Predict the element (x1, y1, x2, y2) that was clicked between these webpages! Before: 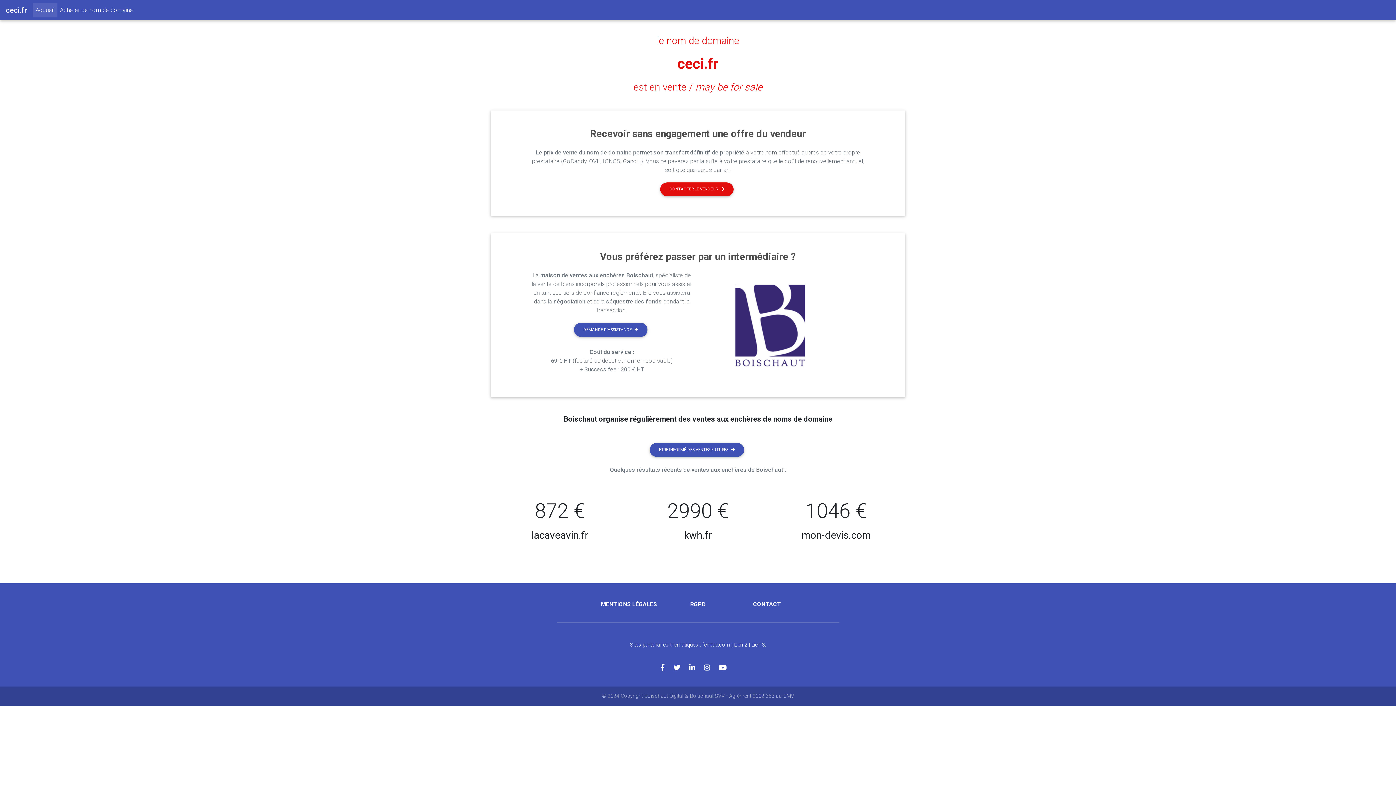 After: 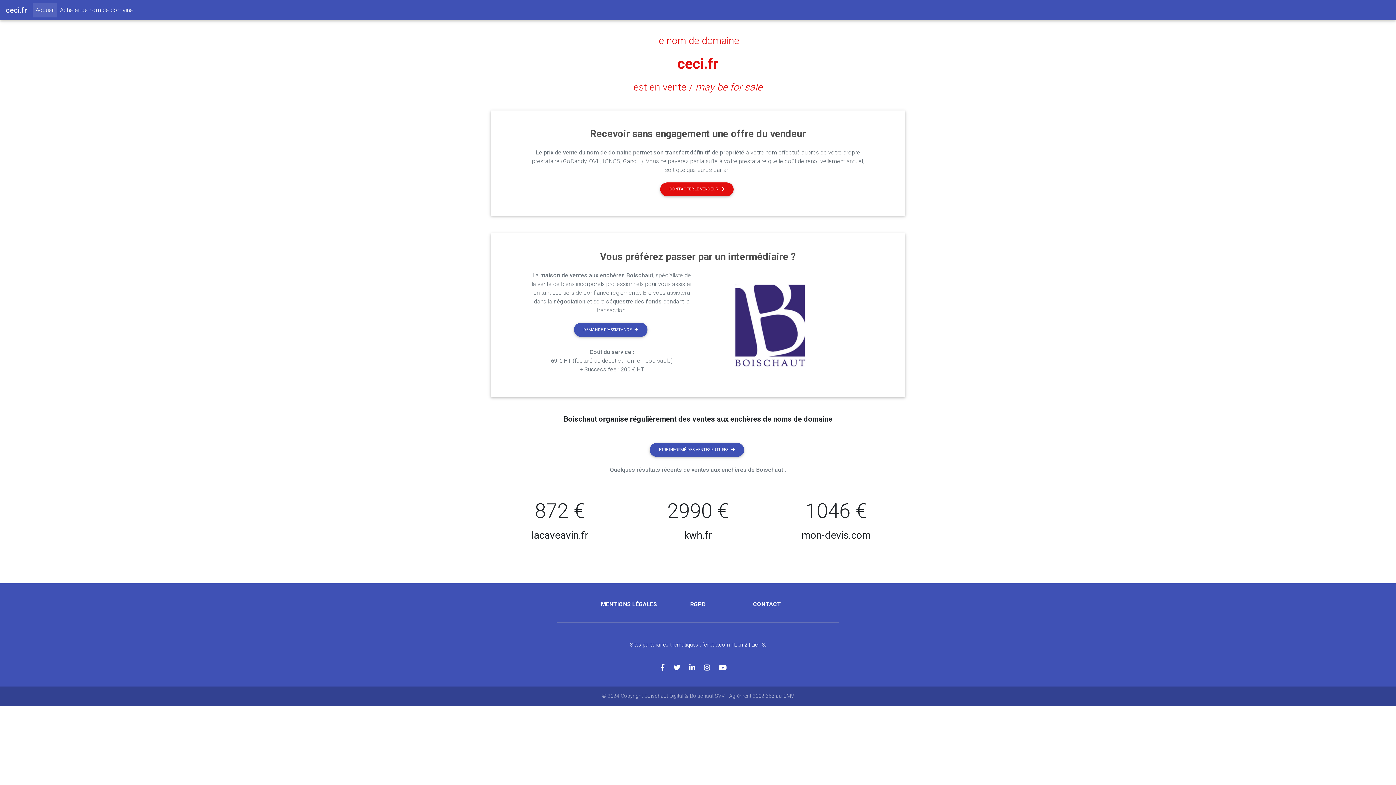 Action: bbox: (32, 2, 57, 17) label: Accueil
(current)